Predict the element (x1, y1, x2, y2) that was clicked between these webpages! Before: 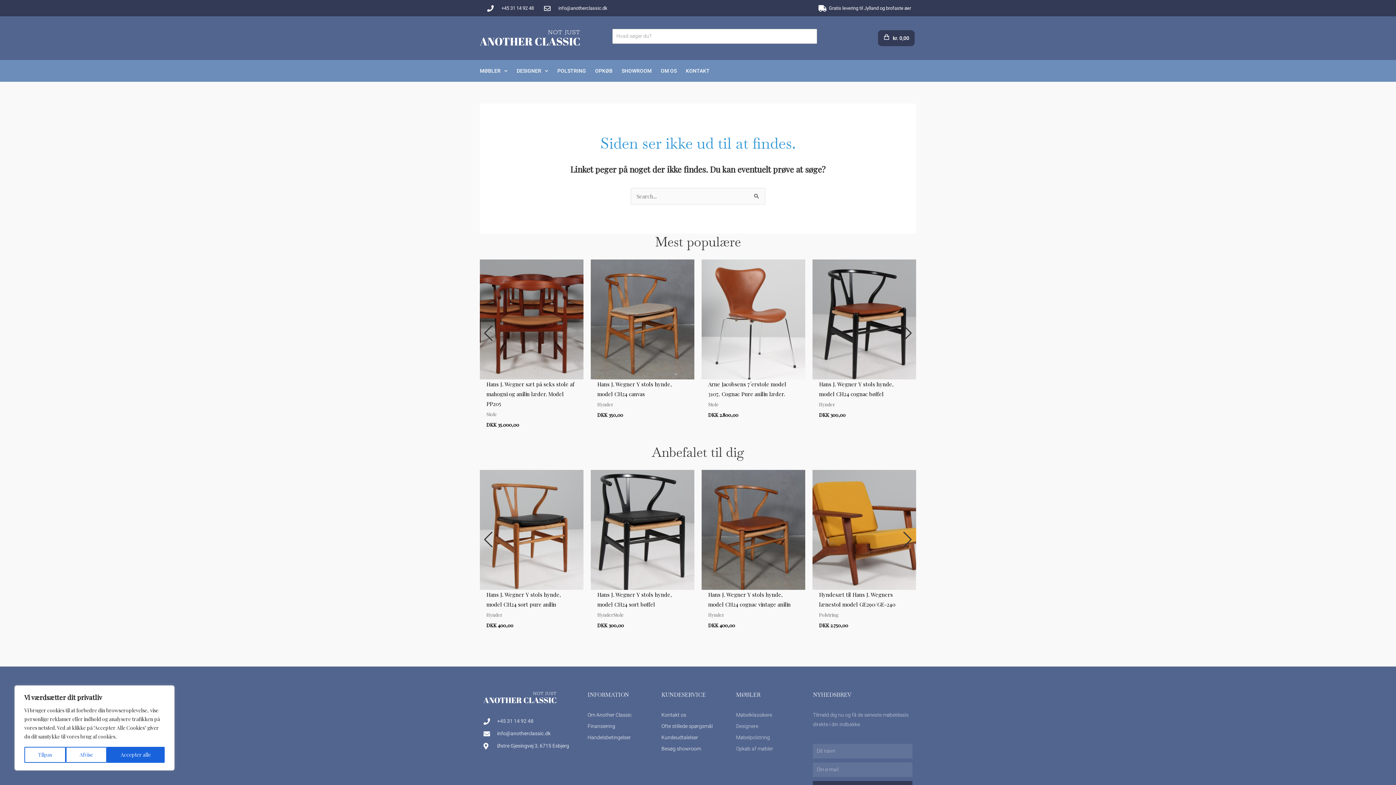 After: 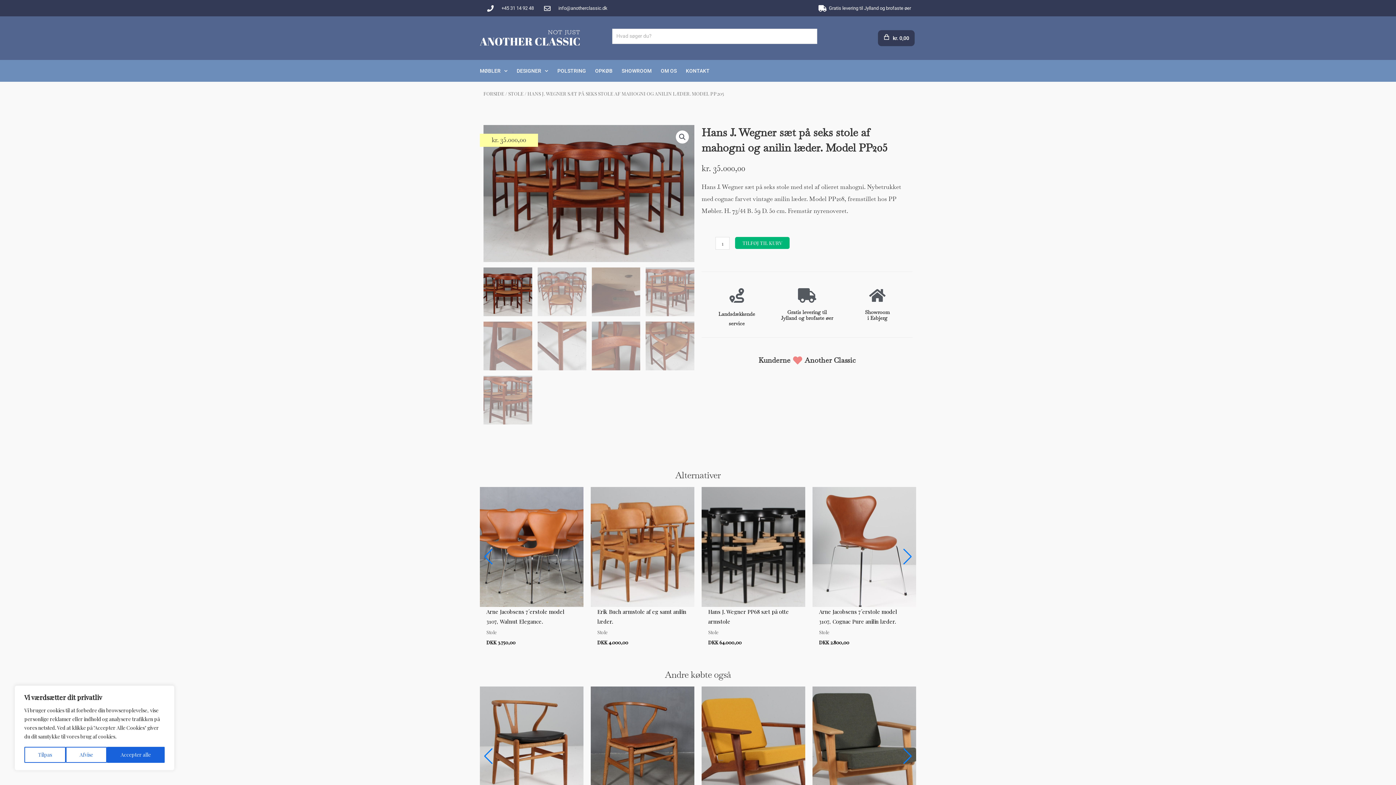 Action: label: Hans J. Wegner sæt på seks stole af mahogni og anilin læder. Model PP205

Stole

DKK 35.000,00 bbox: (480, 259, 583, 429)